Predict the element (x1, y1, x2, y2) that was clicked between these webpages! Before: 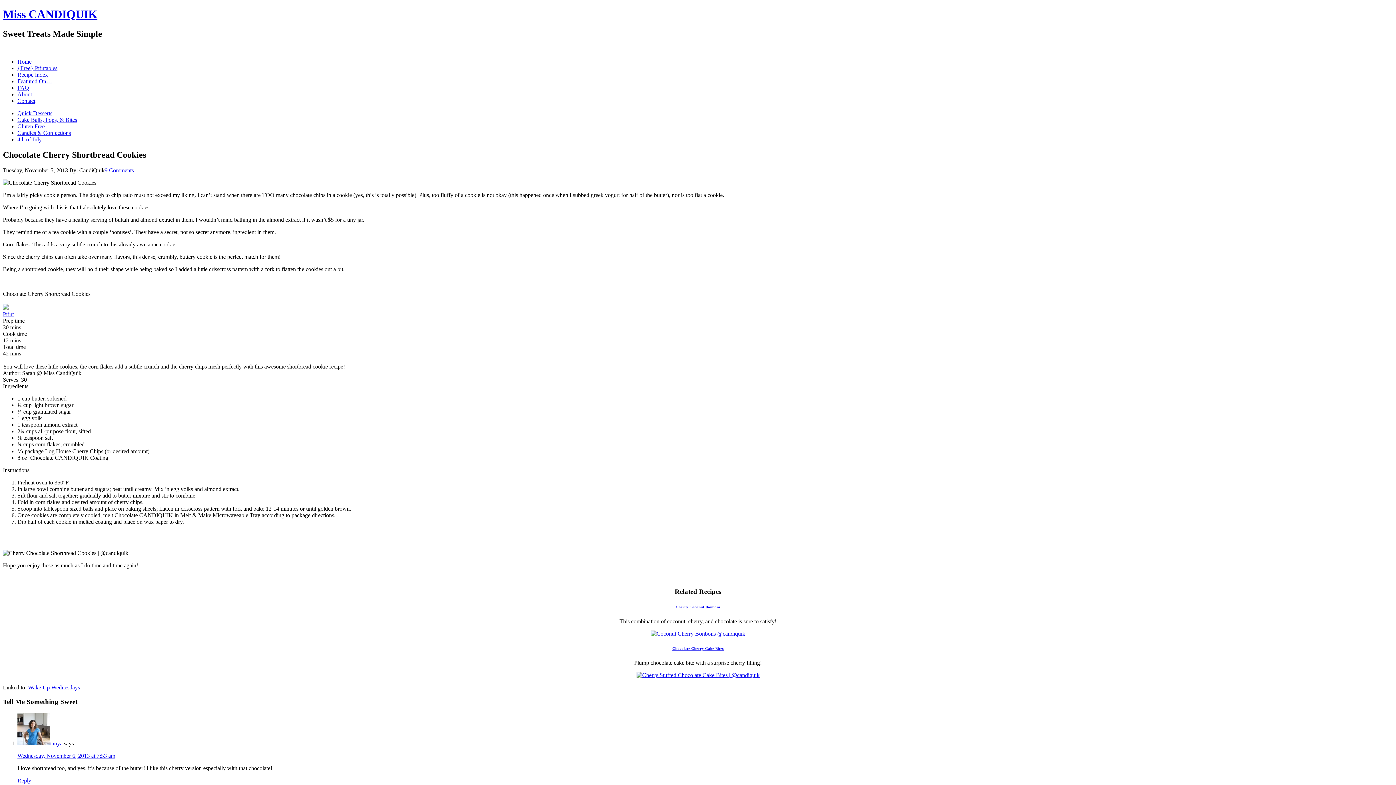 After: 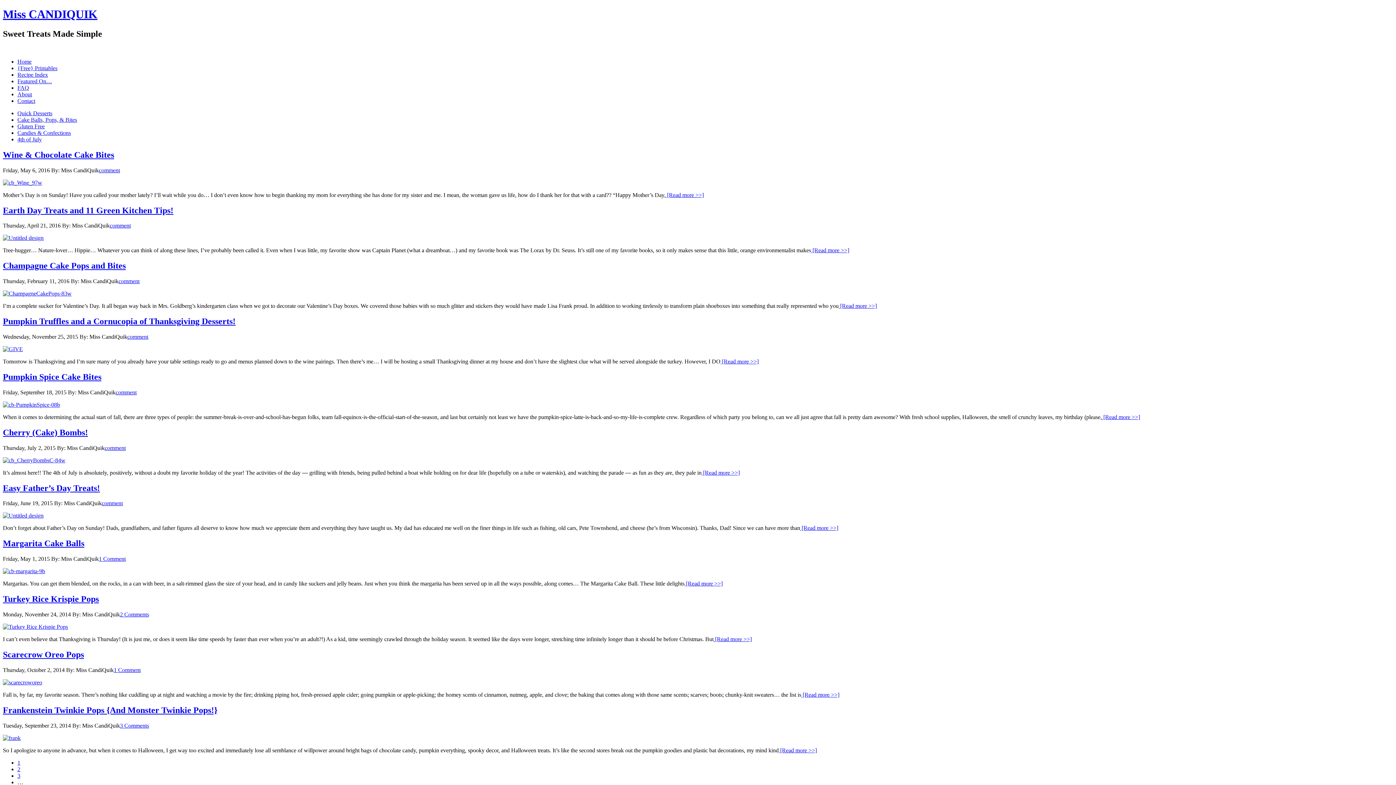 Action: bbox: (17, 116, 77, 122) label: Cake Balls, Pops, & Bites